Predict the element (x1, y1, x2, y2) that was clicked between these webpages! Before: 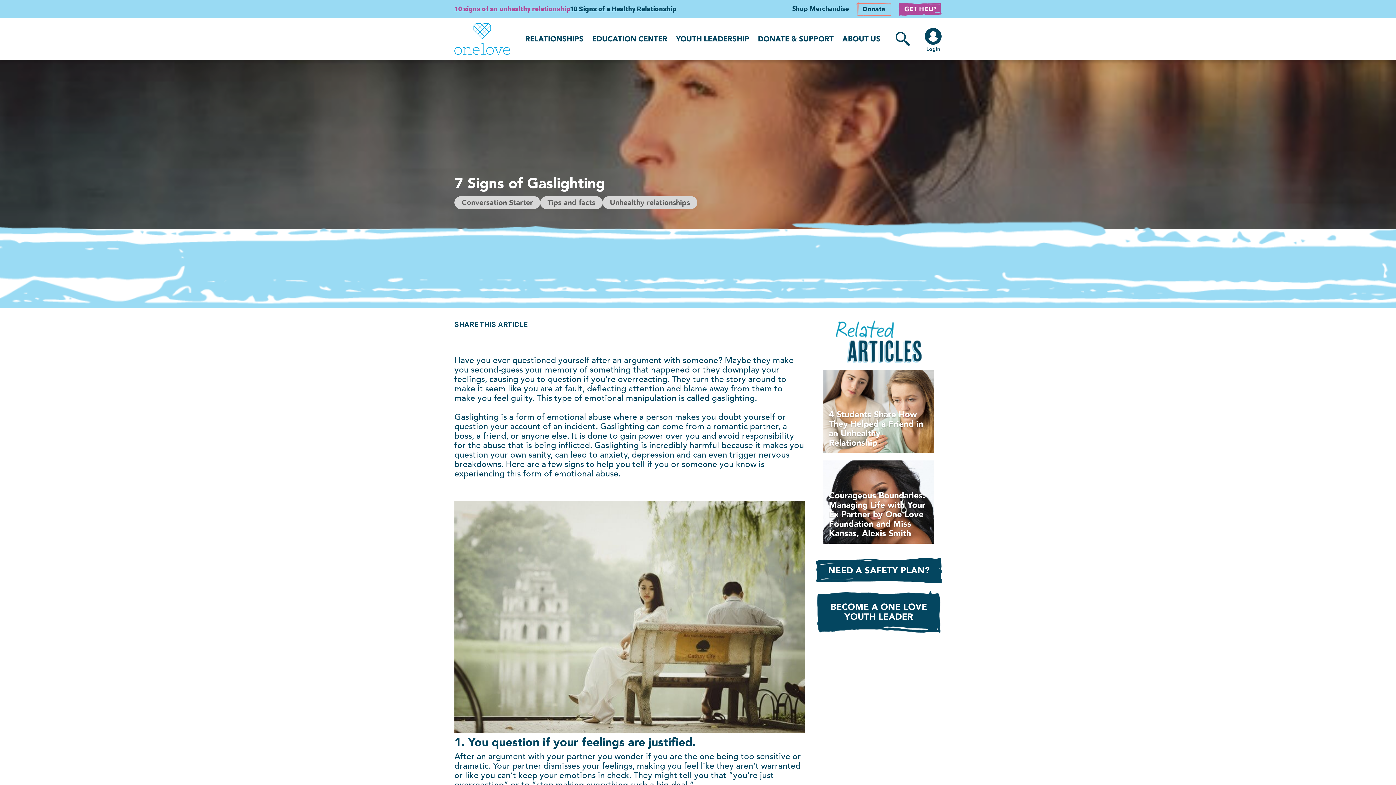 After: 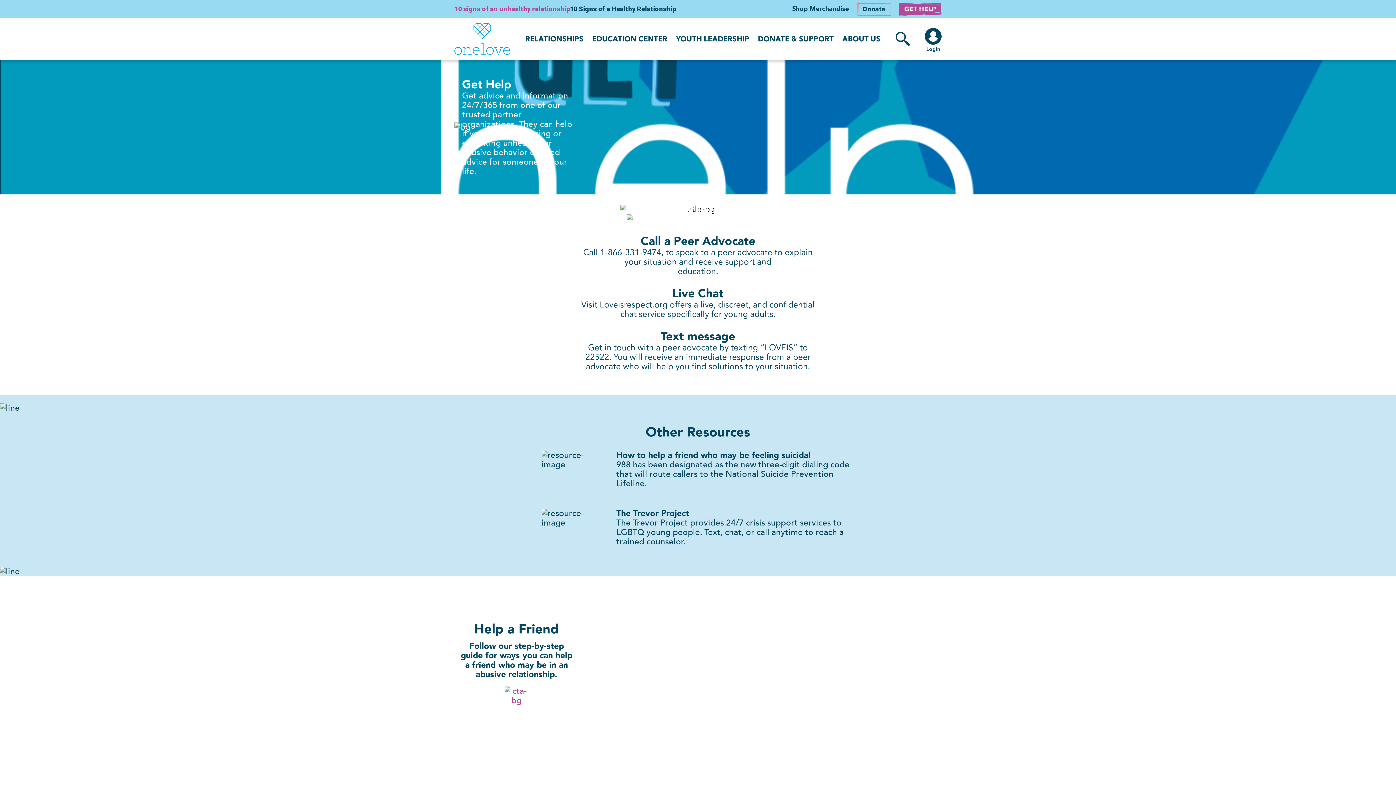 Action: label: GET HELP bbox: (898, 2, 941, 15)